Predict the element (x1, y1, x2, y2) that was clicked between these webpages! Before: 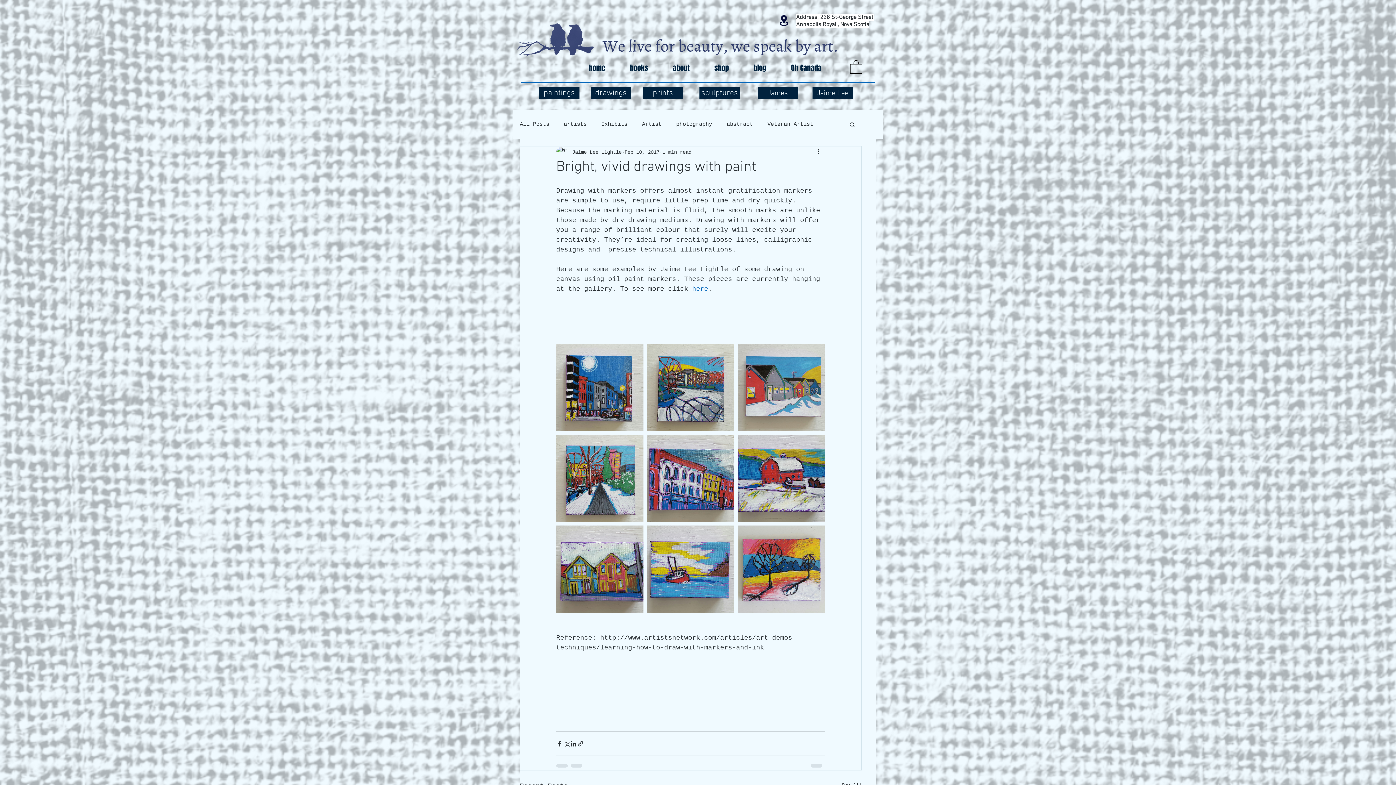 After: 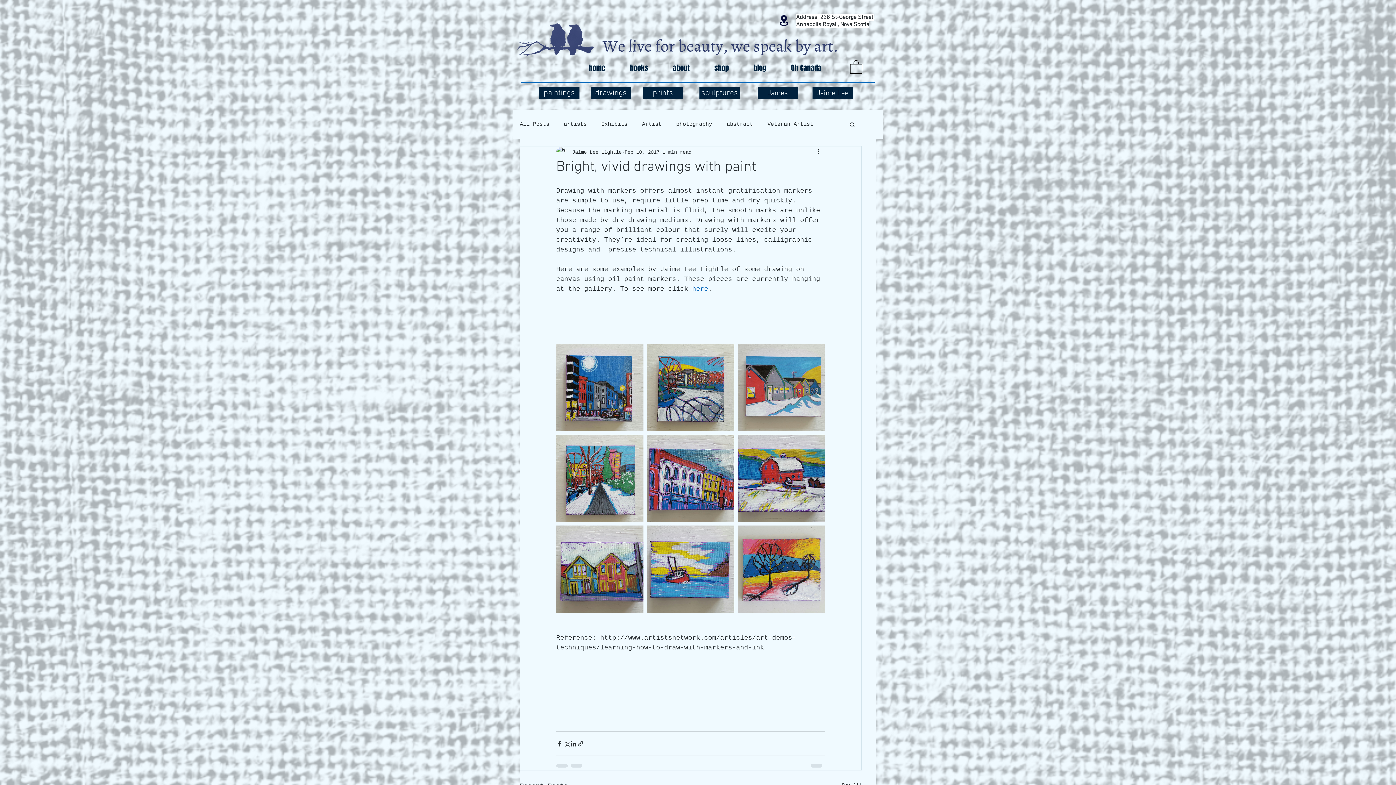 Action: bbox: (850, 59, 862, 73)